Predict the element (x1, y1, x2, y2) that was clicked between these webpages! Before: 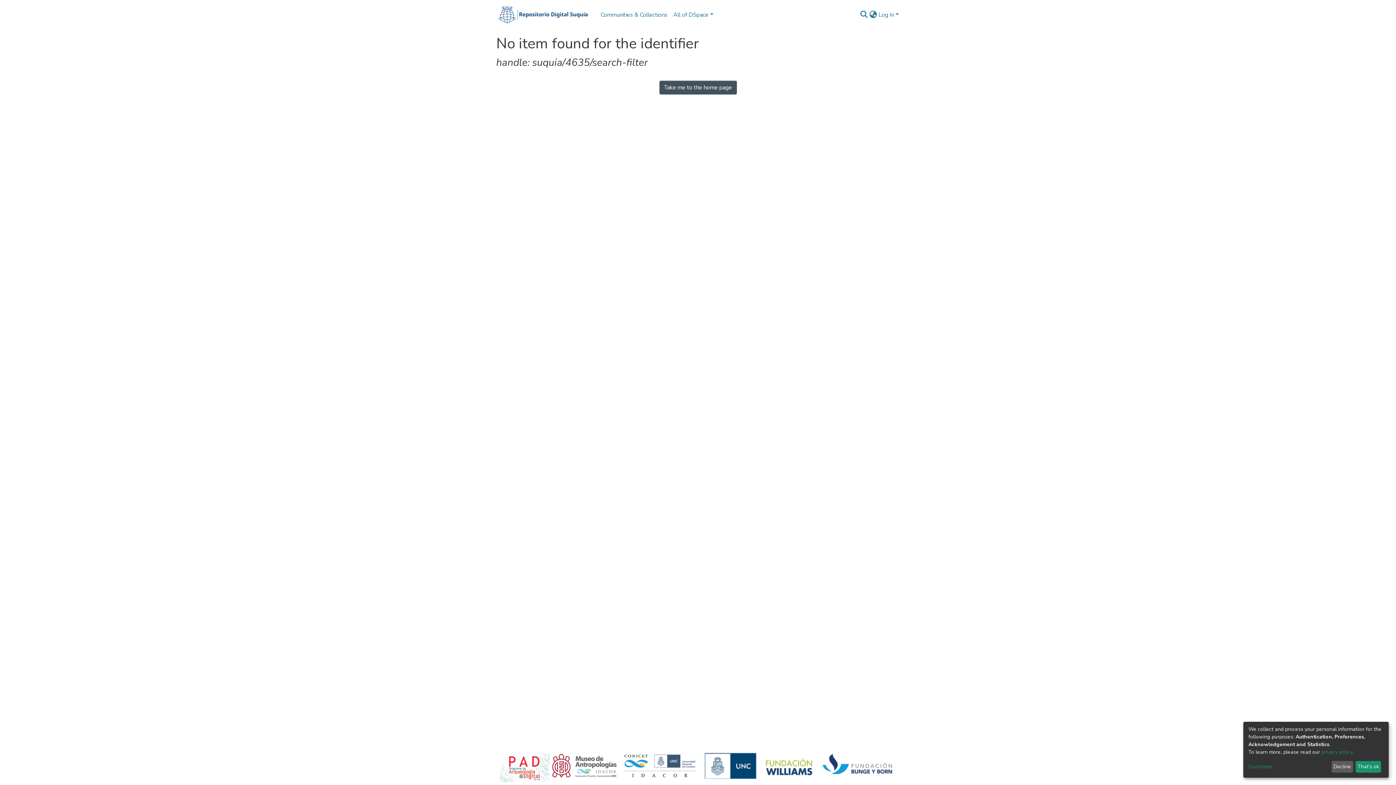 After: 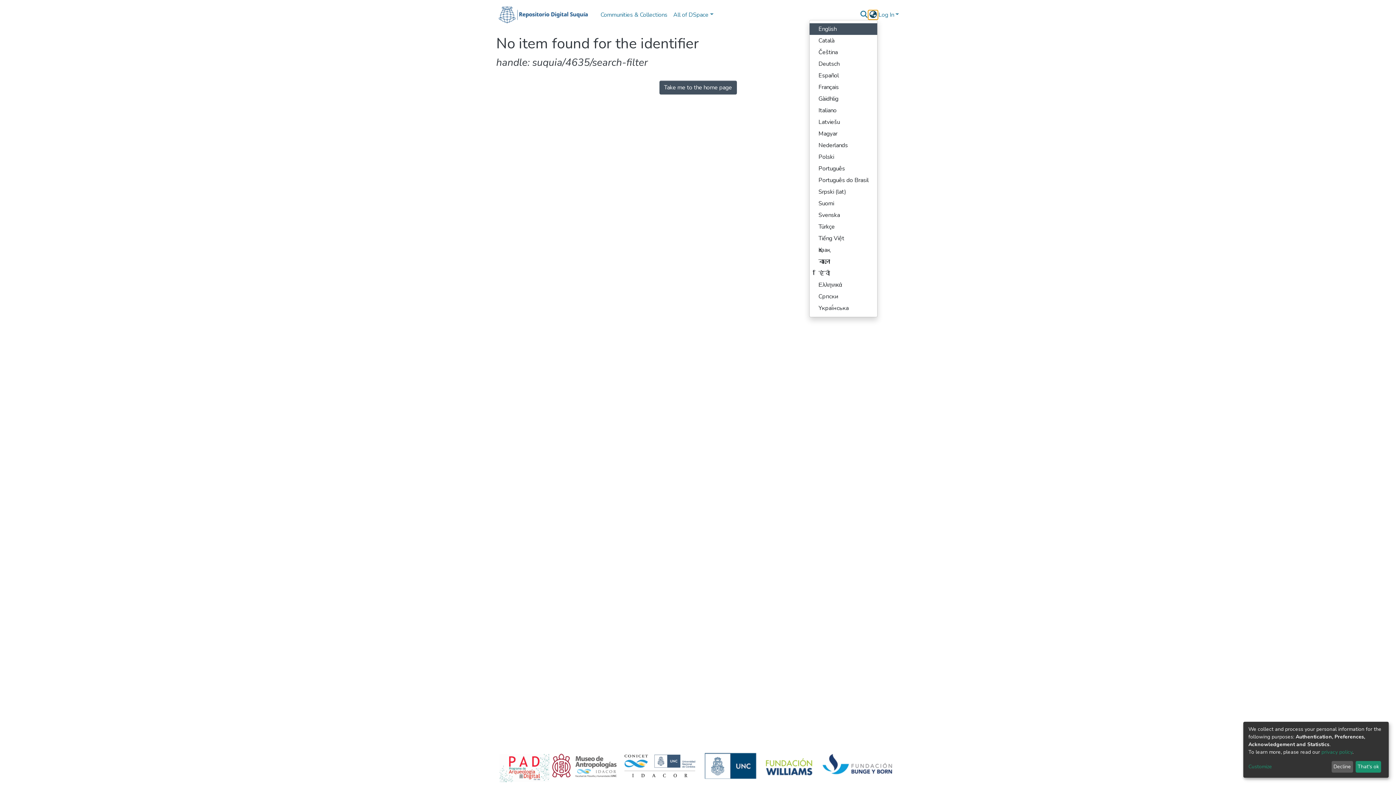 Action: bbox: (868, 10, 877, 19) label: Language switch